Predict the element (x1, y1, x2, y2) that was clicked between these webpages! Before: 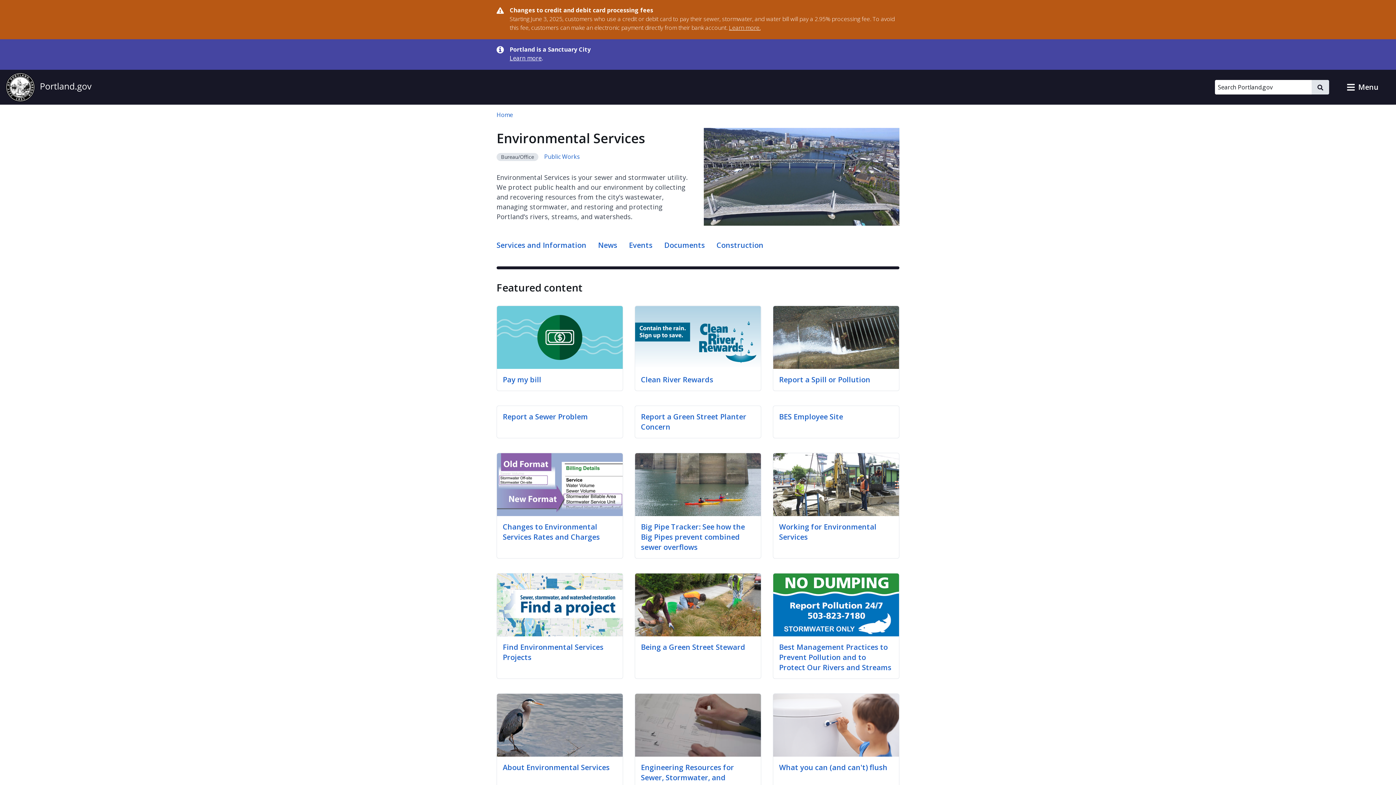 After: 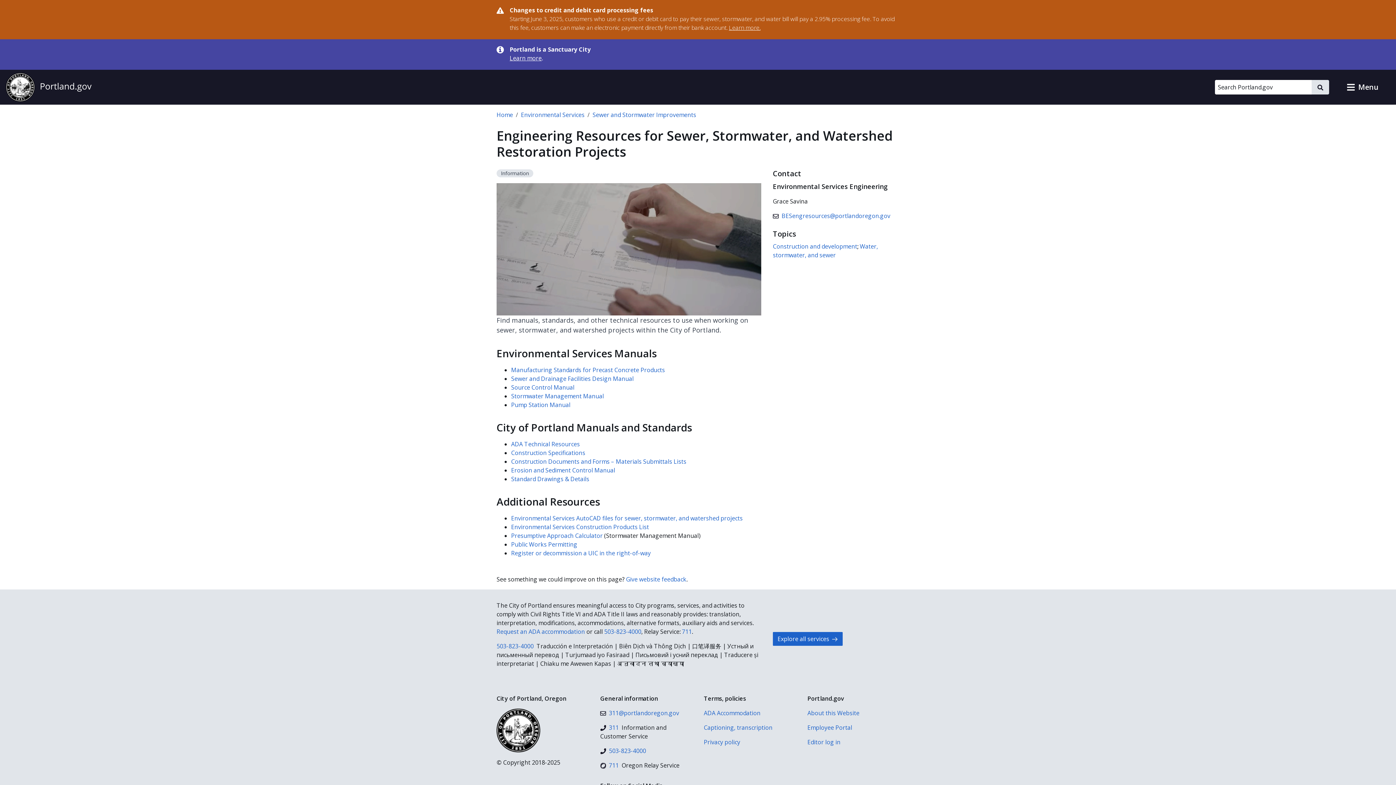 Action: label: Engineering Resources for Sewer, Stormwater, and Watershed Restoration Projects bbox: (641, 762, 754, 793)